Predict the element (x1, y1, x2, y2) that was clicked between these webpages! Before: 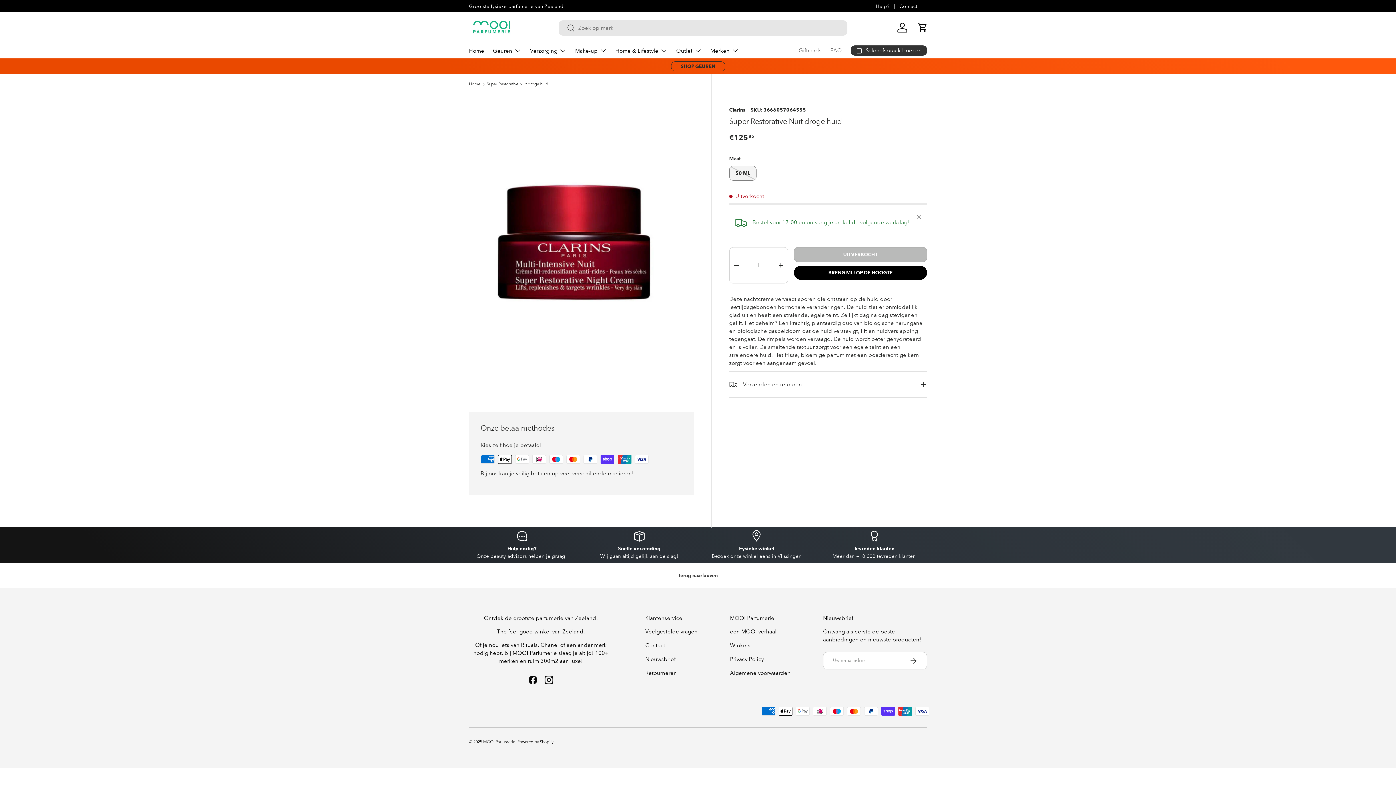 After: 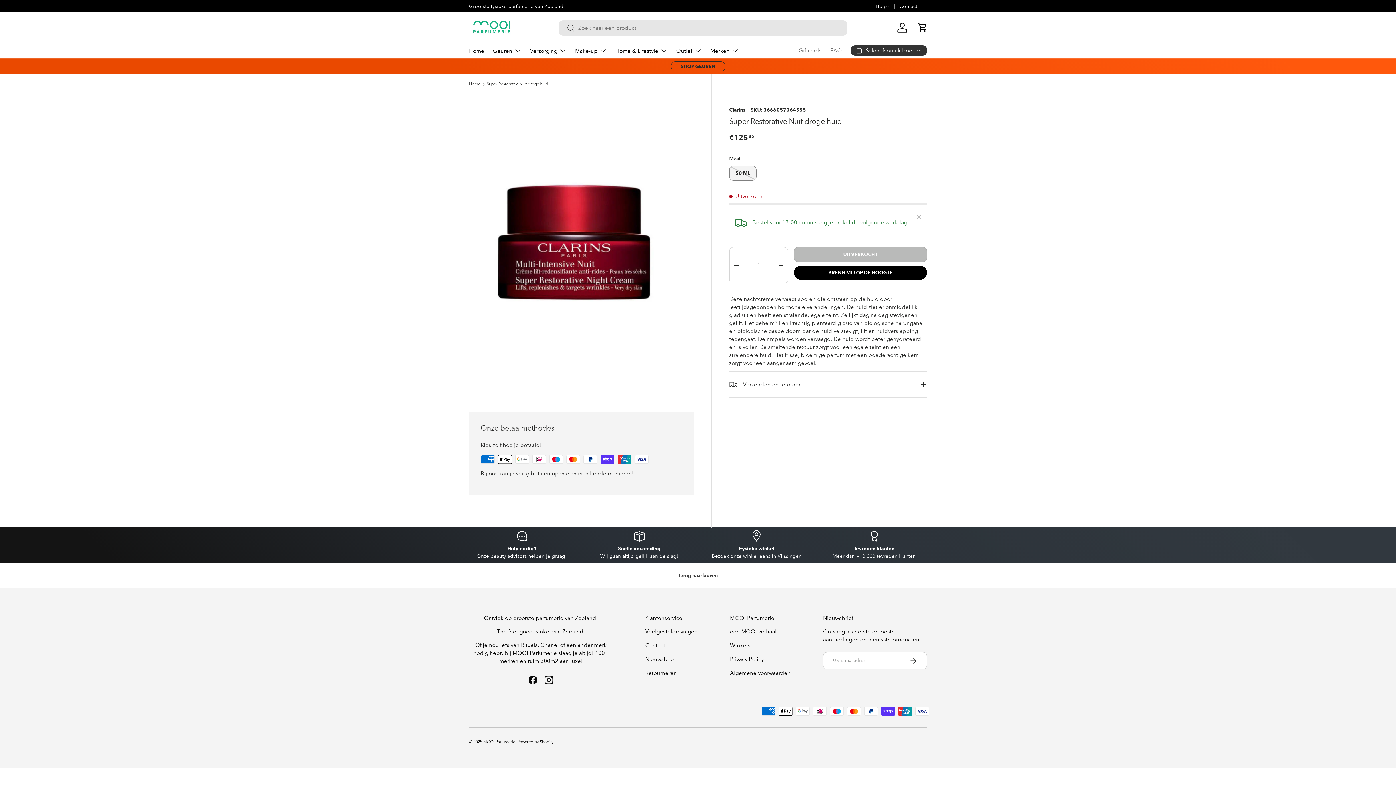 Action: bbox: (486, 82, 548, 86) label: Super Restorative Nuit droge huid